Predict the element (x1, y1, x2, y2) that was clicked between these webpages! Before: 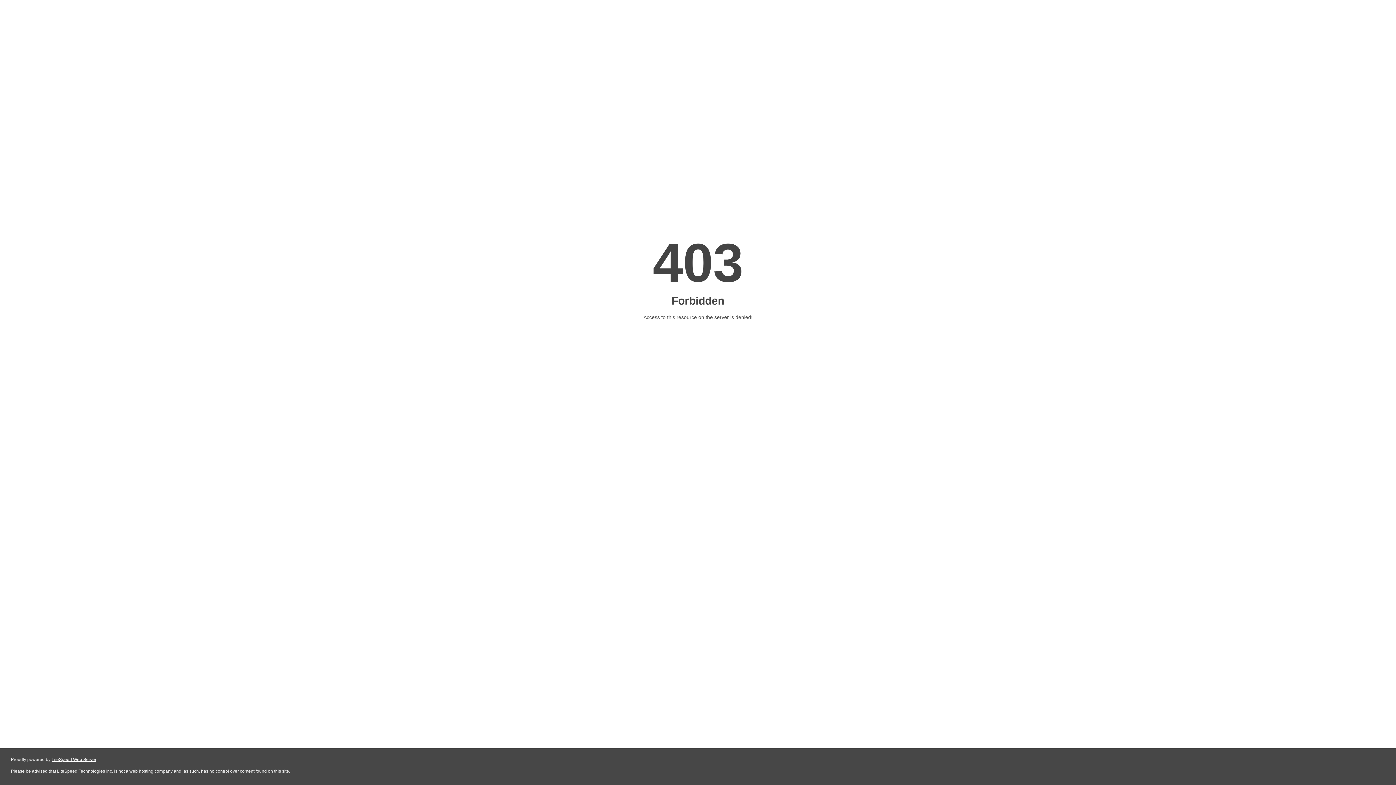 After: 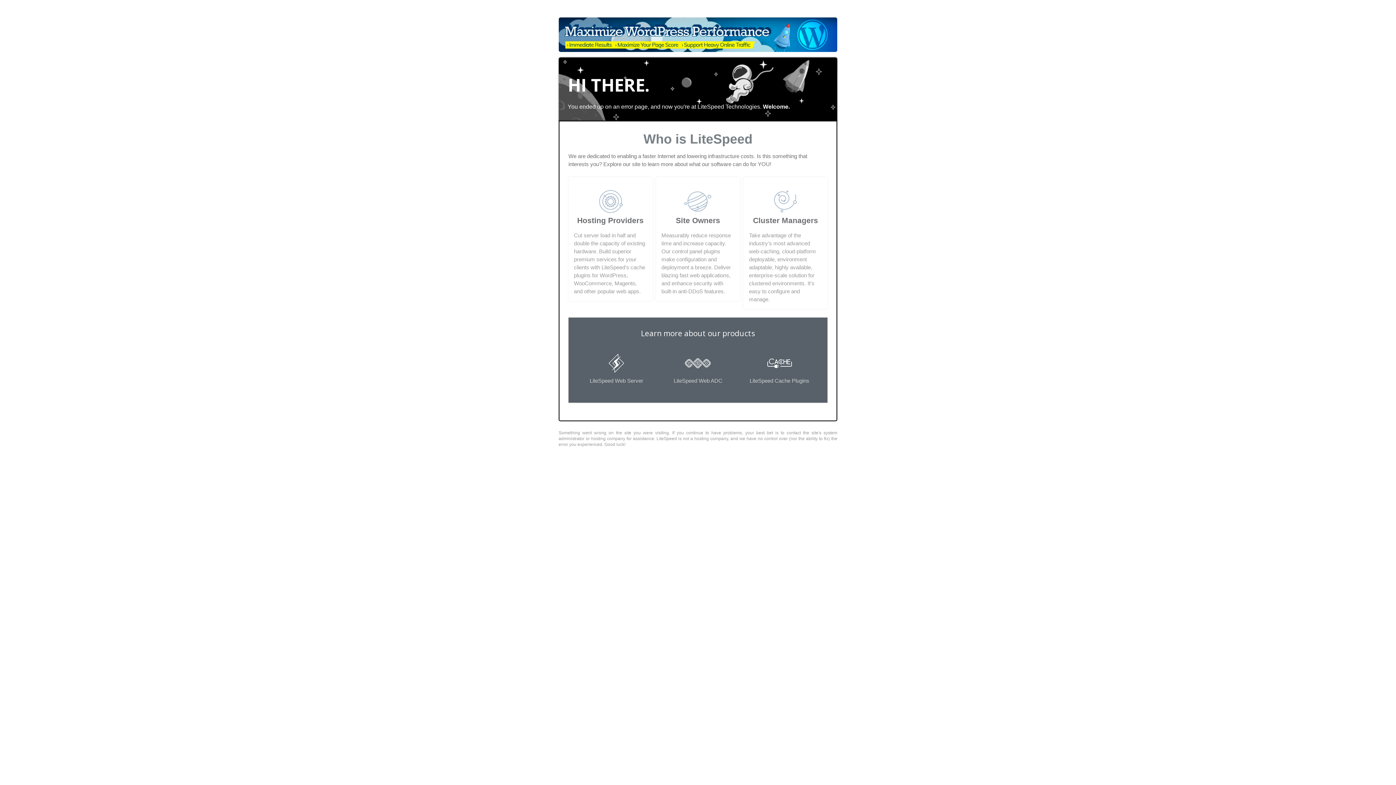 Action: bbox: (51, 757, 96, 762) label: LiteSpeed Web Server